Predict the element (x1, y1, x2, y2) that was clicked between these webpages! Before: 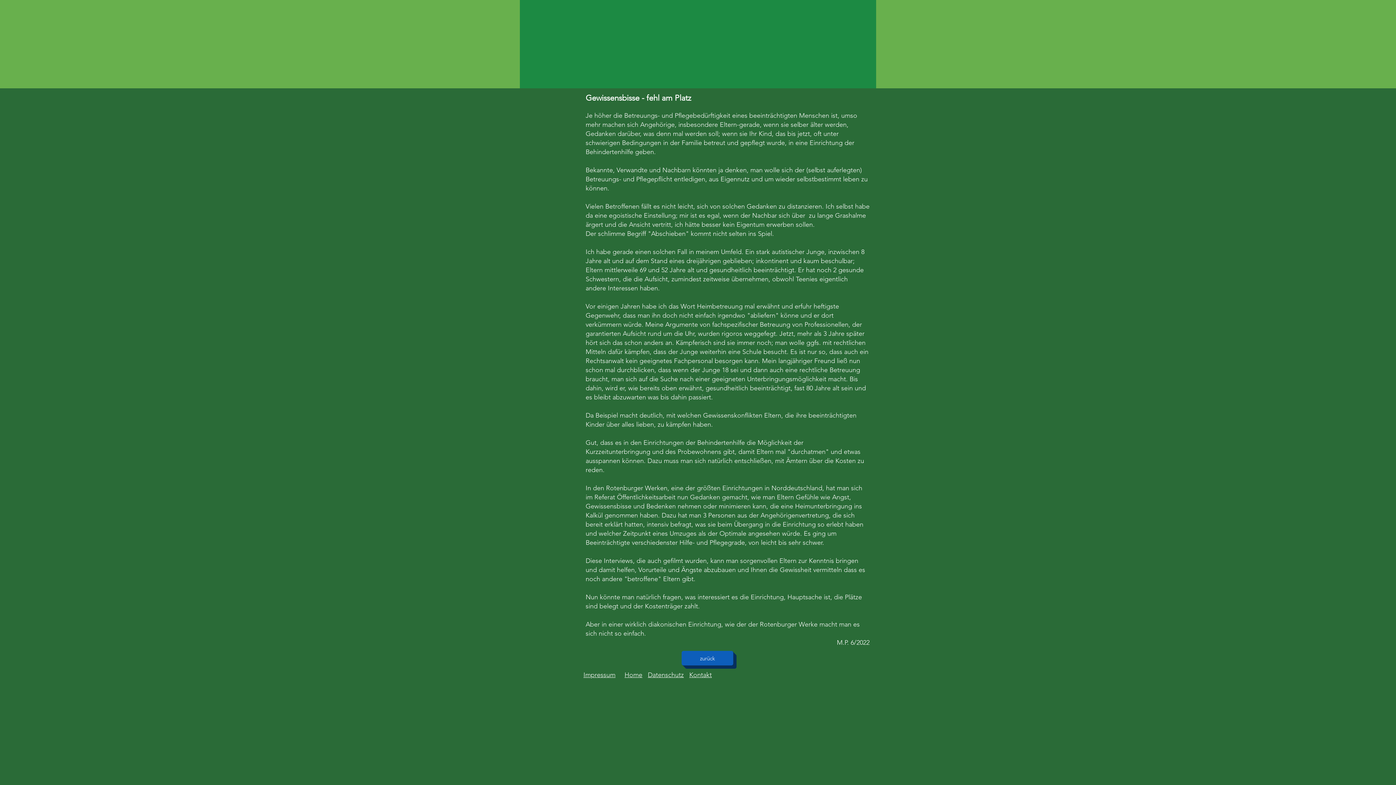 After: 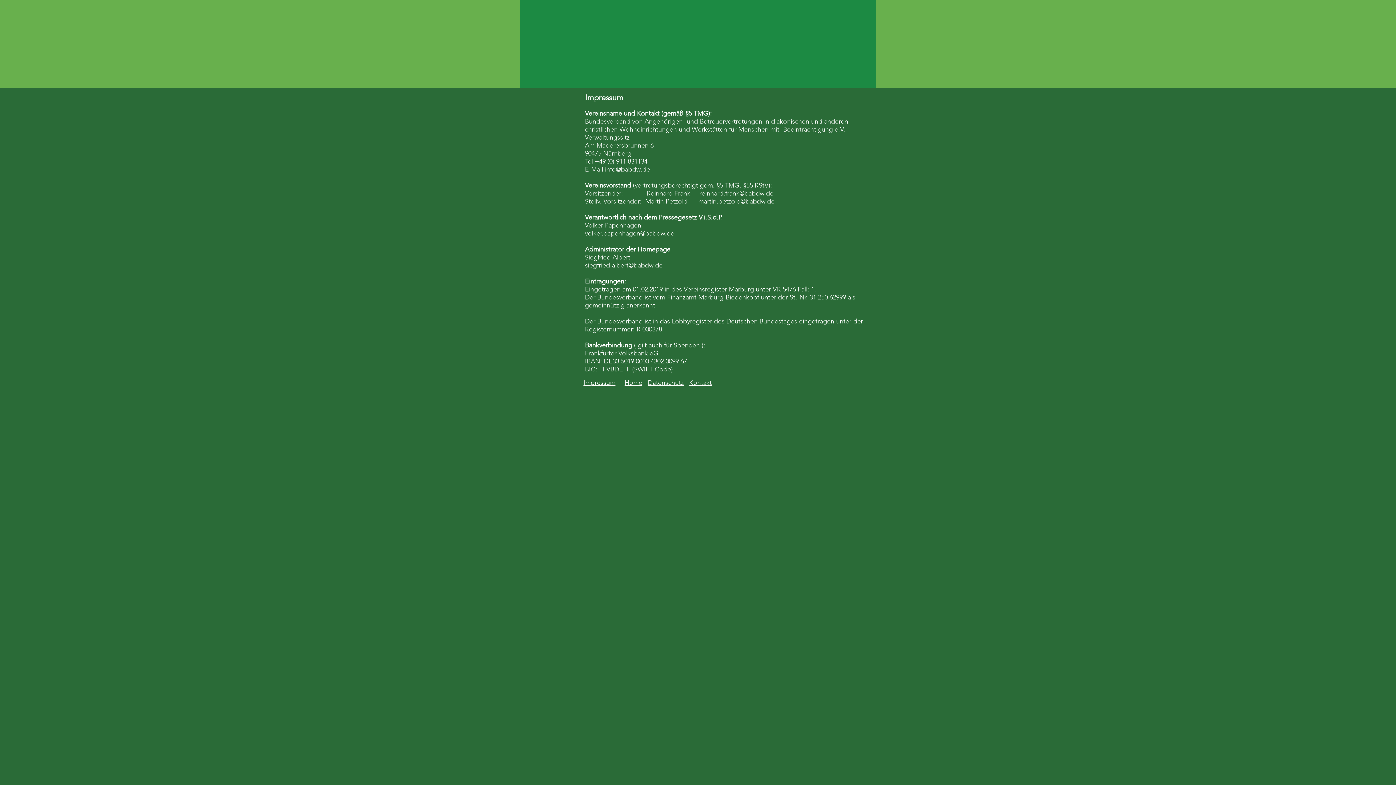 Action: label: Impressum bbox: (583, 671, 615, 679)